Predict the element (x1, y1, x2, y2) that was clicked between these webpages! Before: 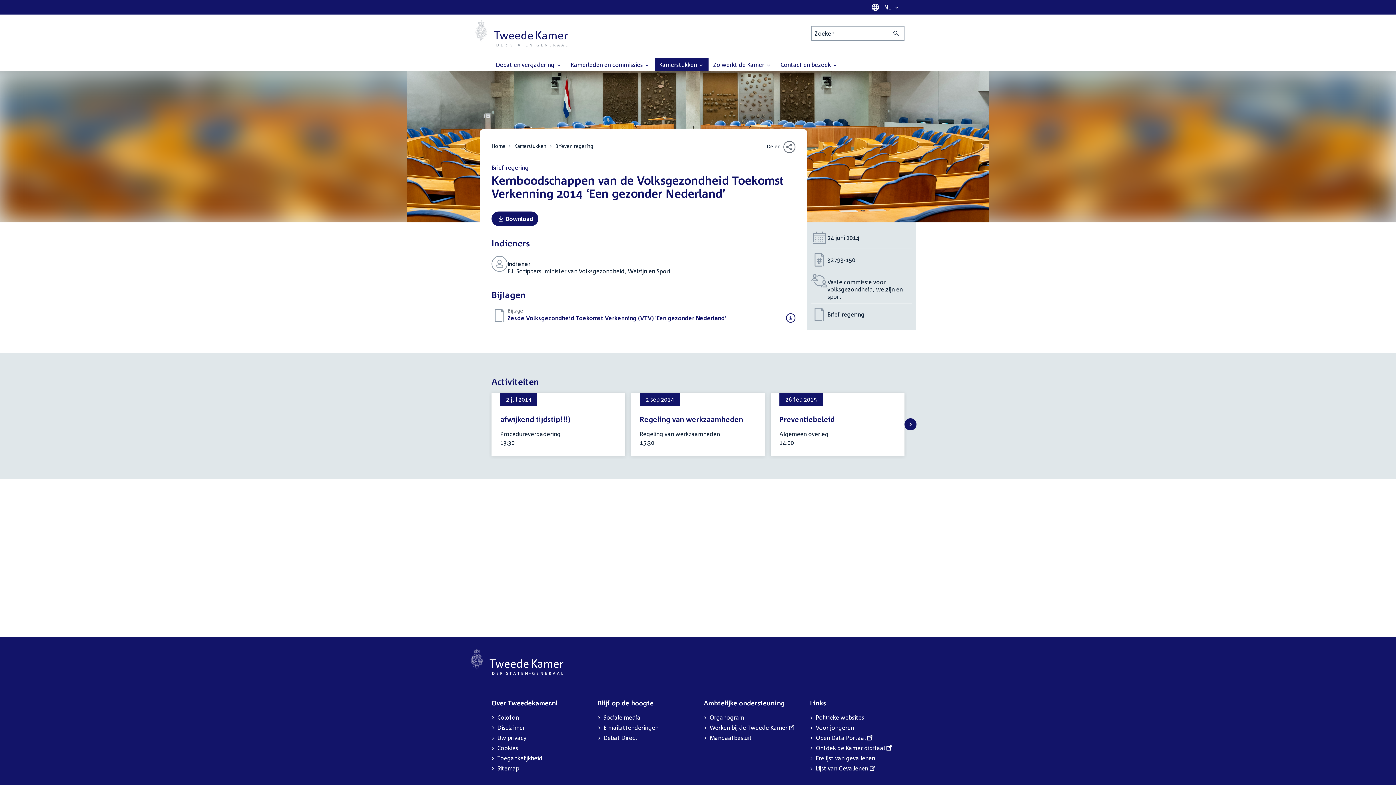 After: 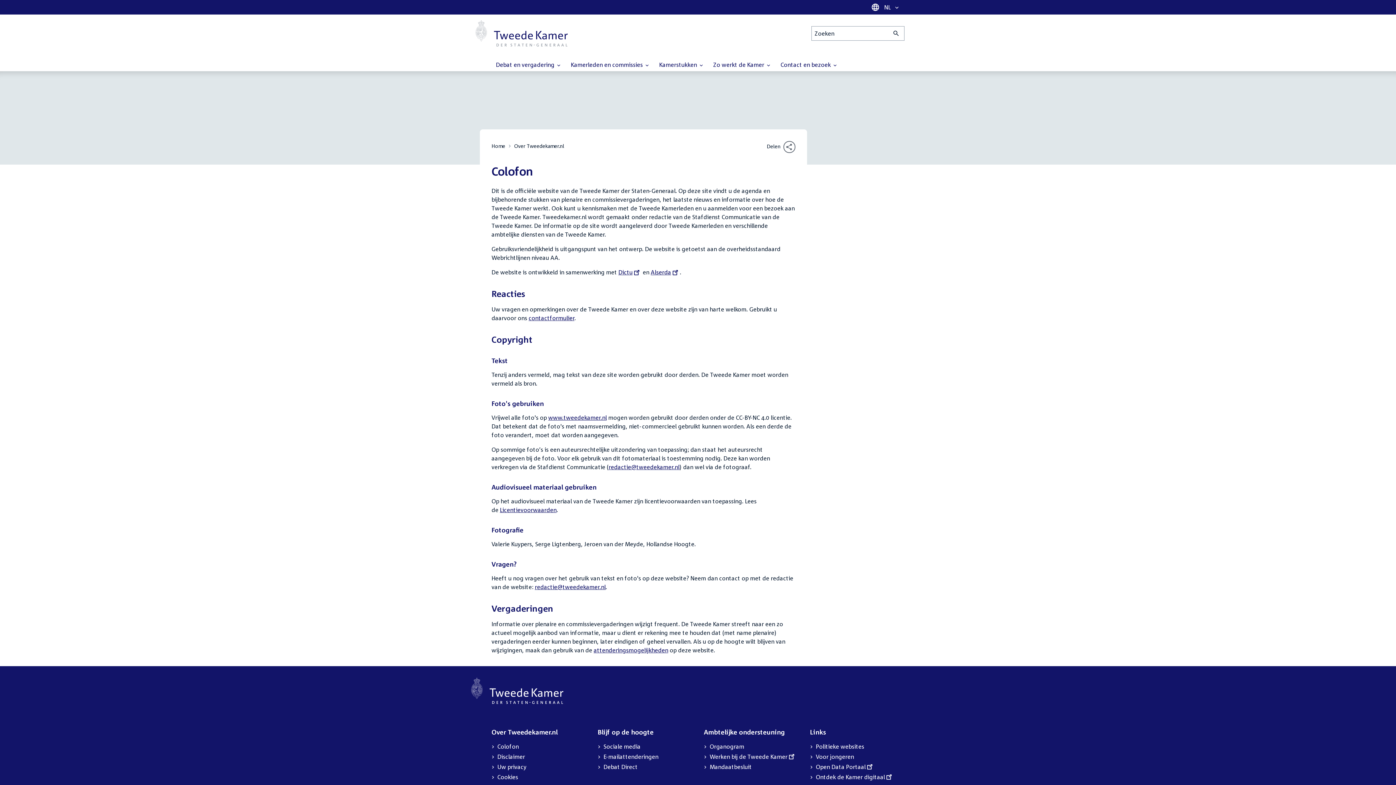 Action: bbox: (497, 712, 518, 722) label: Colofon